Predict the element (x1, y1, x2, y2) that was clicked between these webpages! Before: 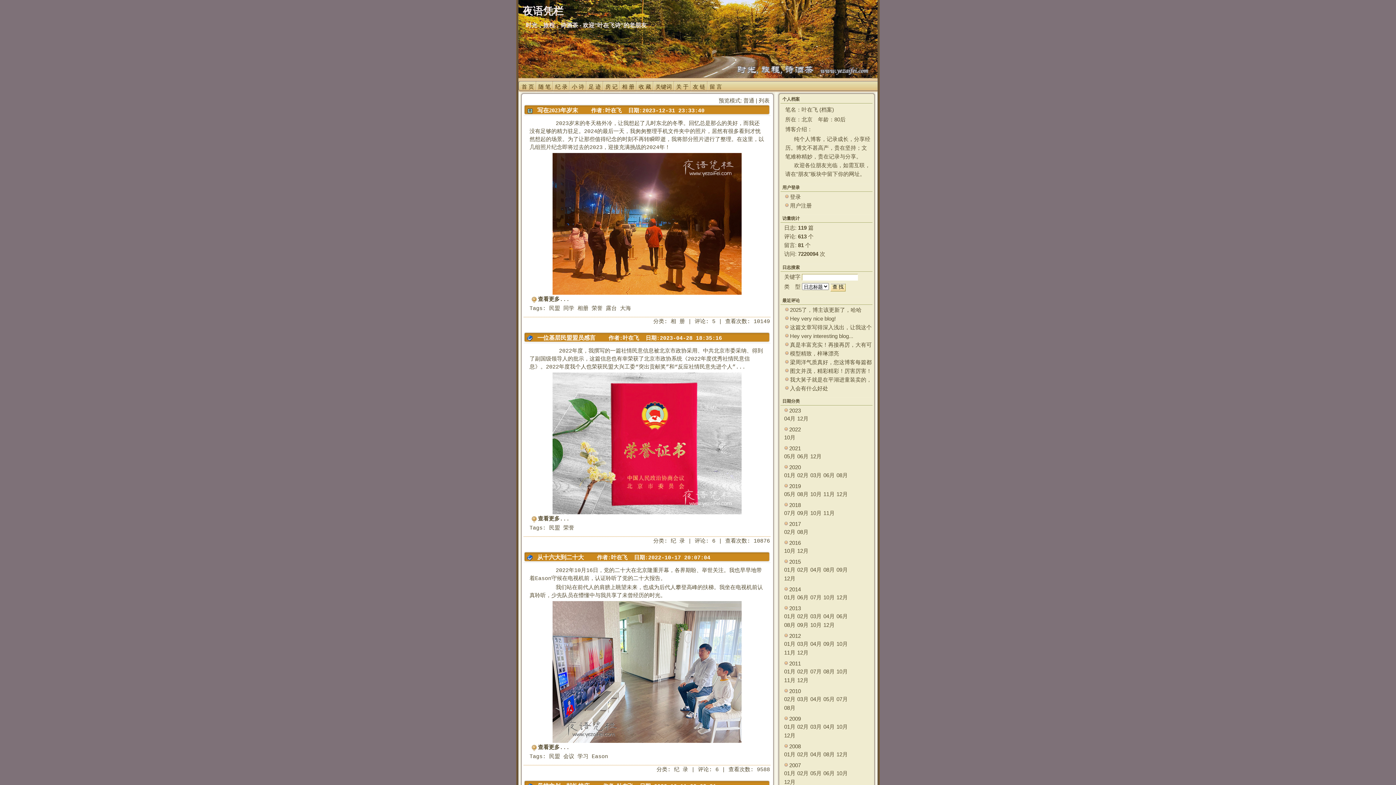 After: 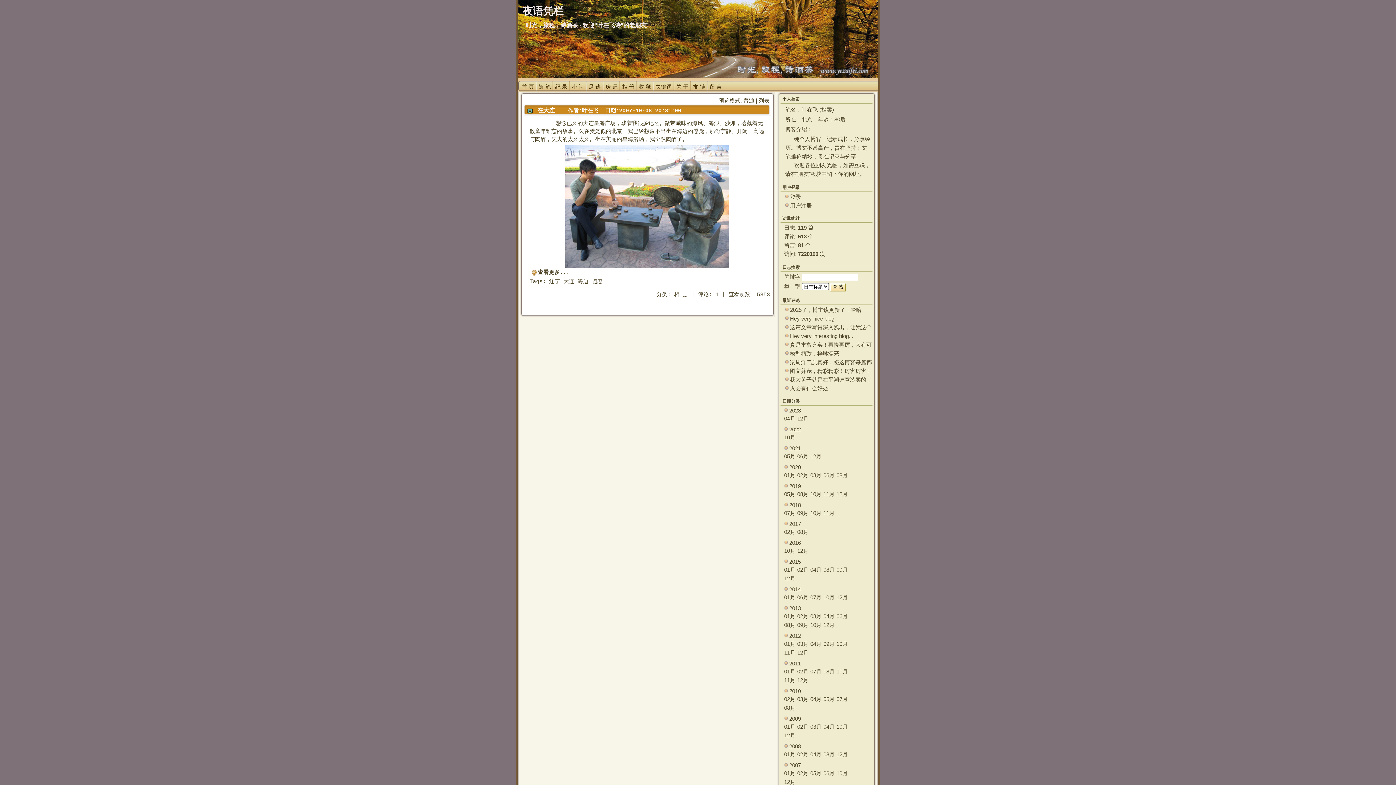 Action: label: 10月 bbox: (836, 770, 848, 776)